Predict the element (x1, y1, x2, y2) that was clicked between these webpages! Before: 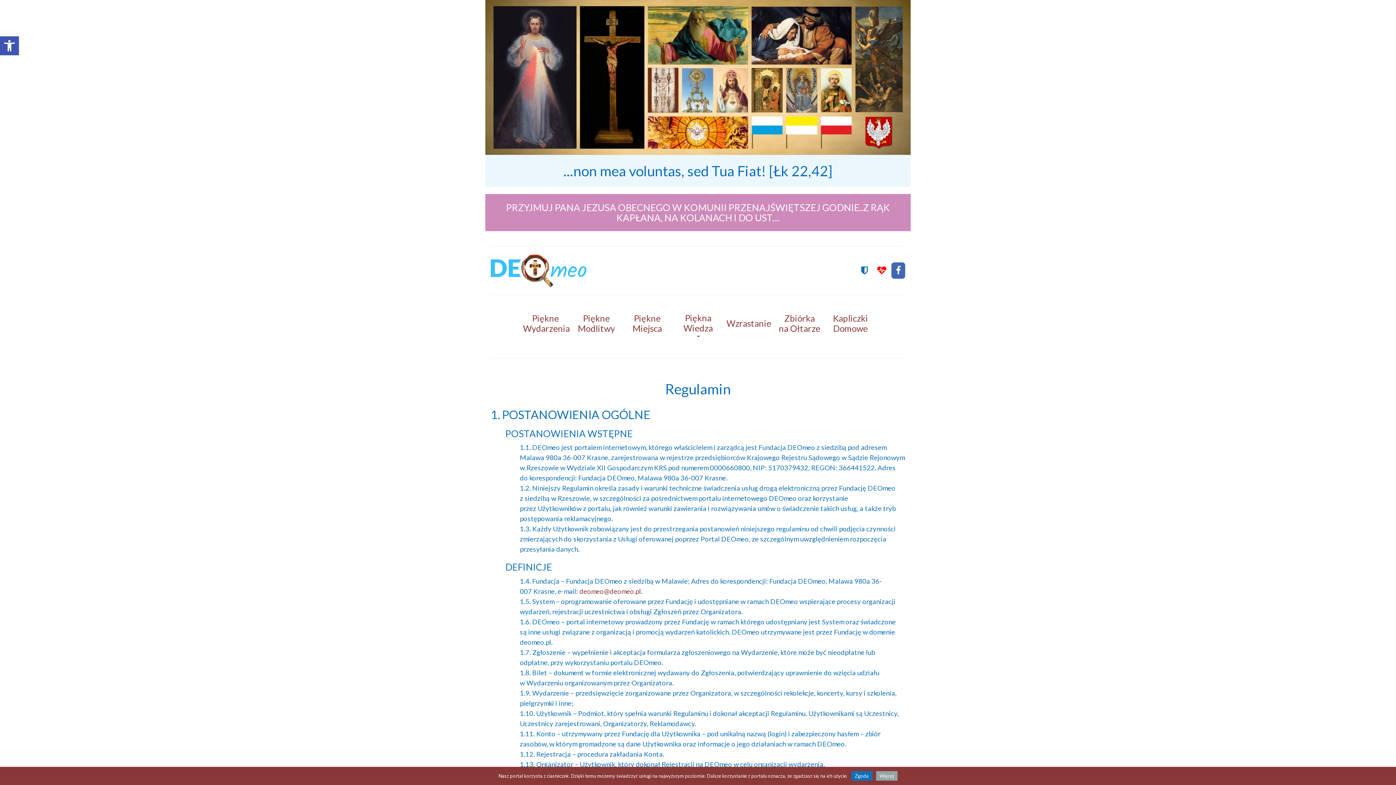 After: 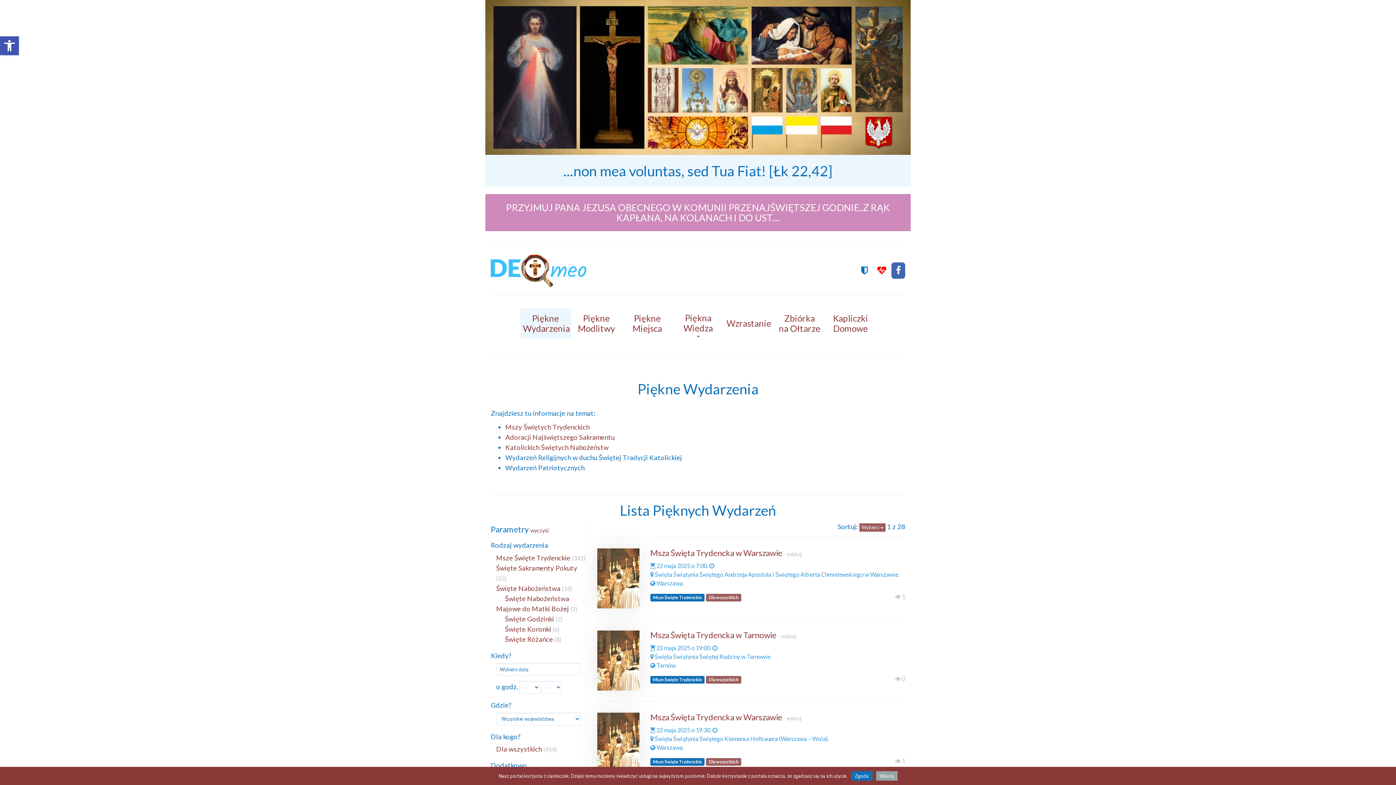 Action: label: Piękne Wydarzenia bbox: (520, 308, 571, 338)